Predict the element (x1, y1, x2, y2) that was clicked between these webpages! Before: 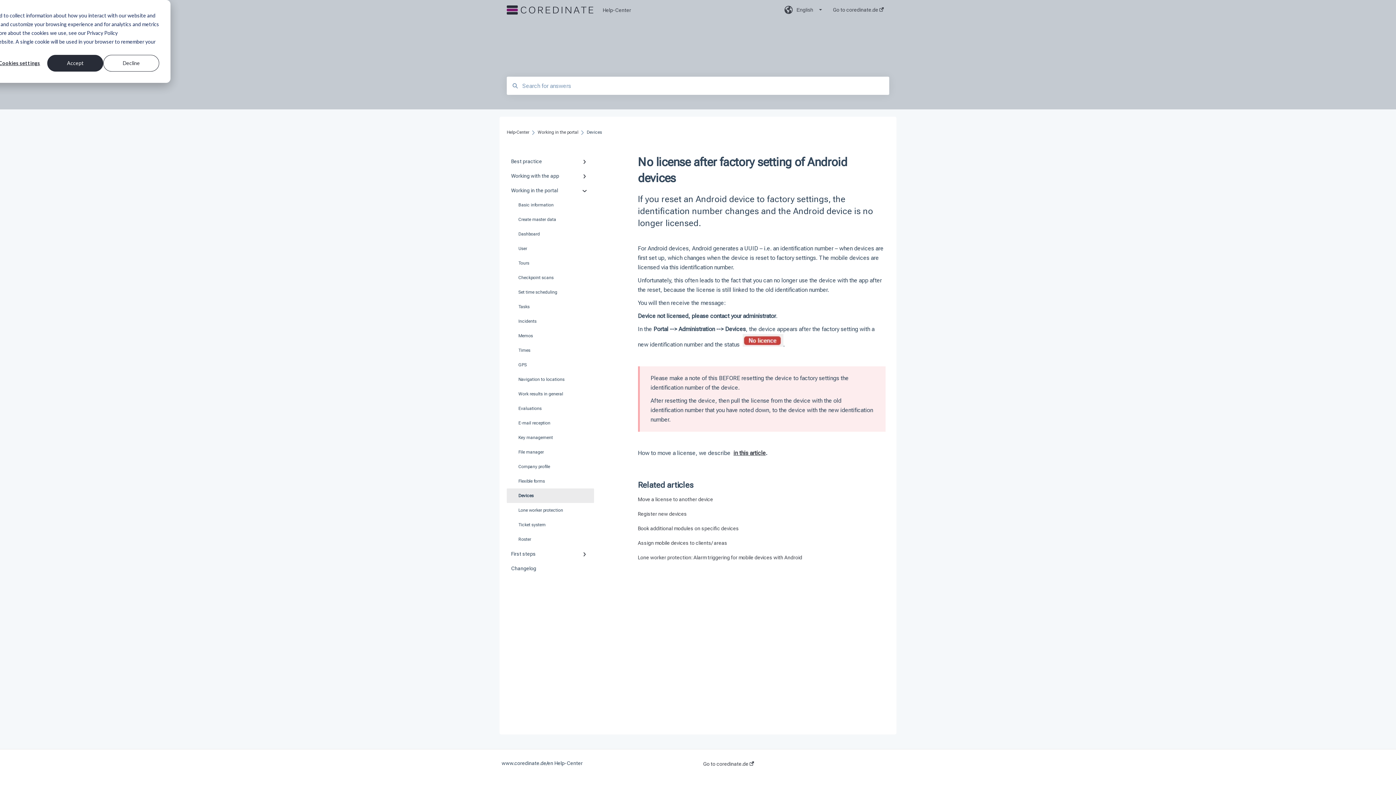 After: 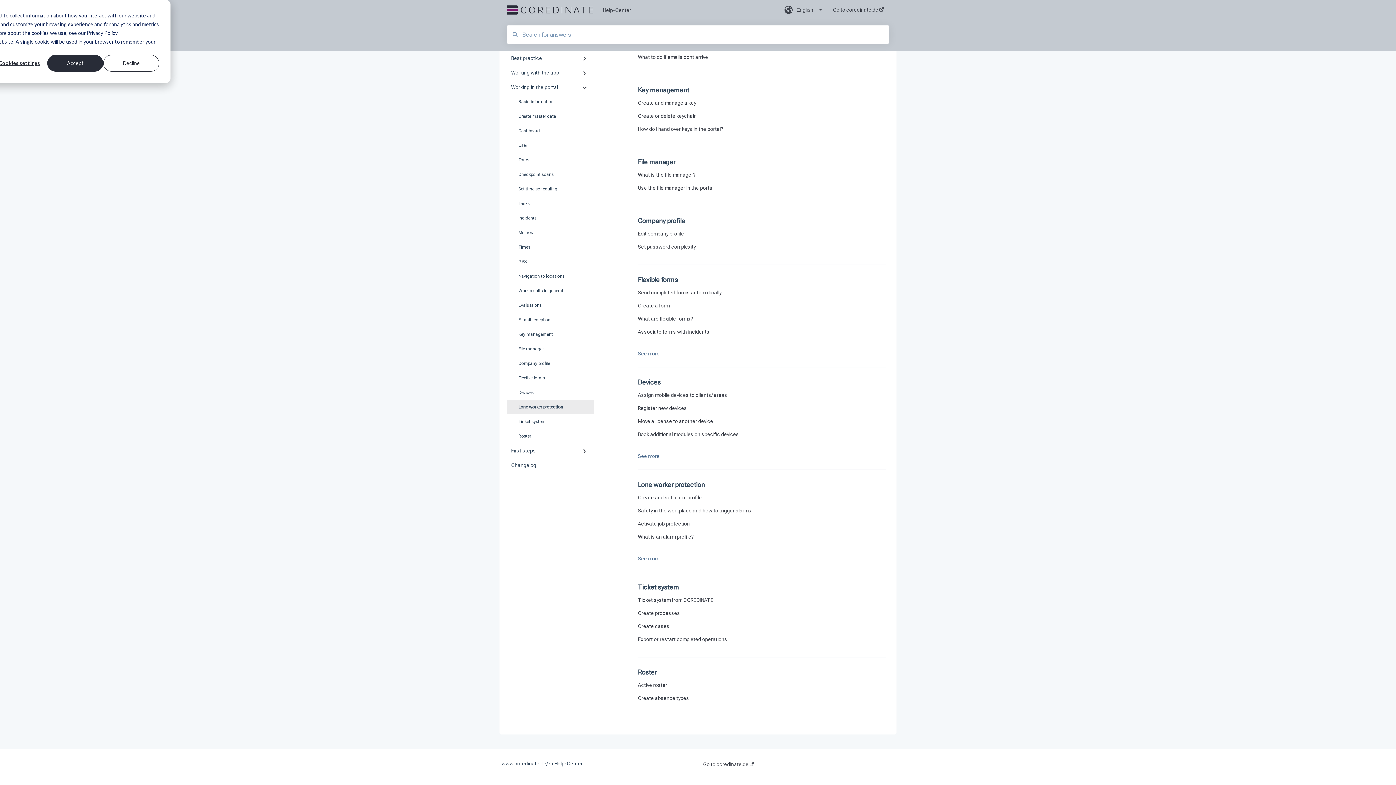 Action: label: Lone worker protection bbox: (506, 503, 594, 517)